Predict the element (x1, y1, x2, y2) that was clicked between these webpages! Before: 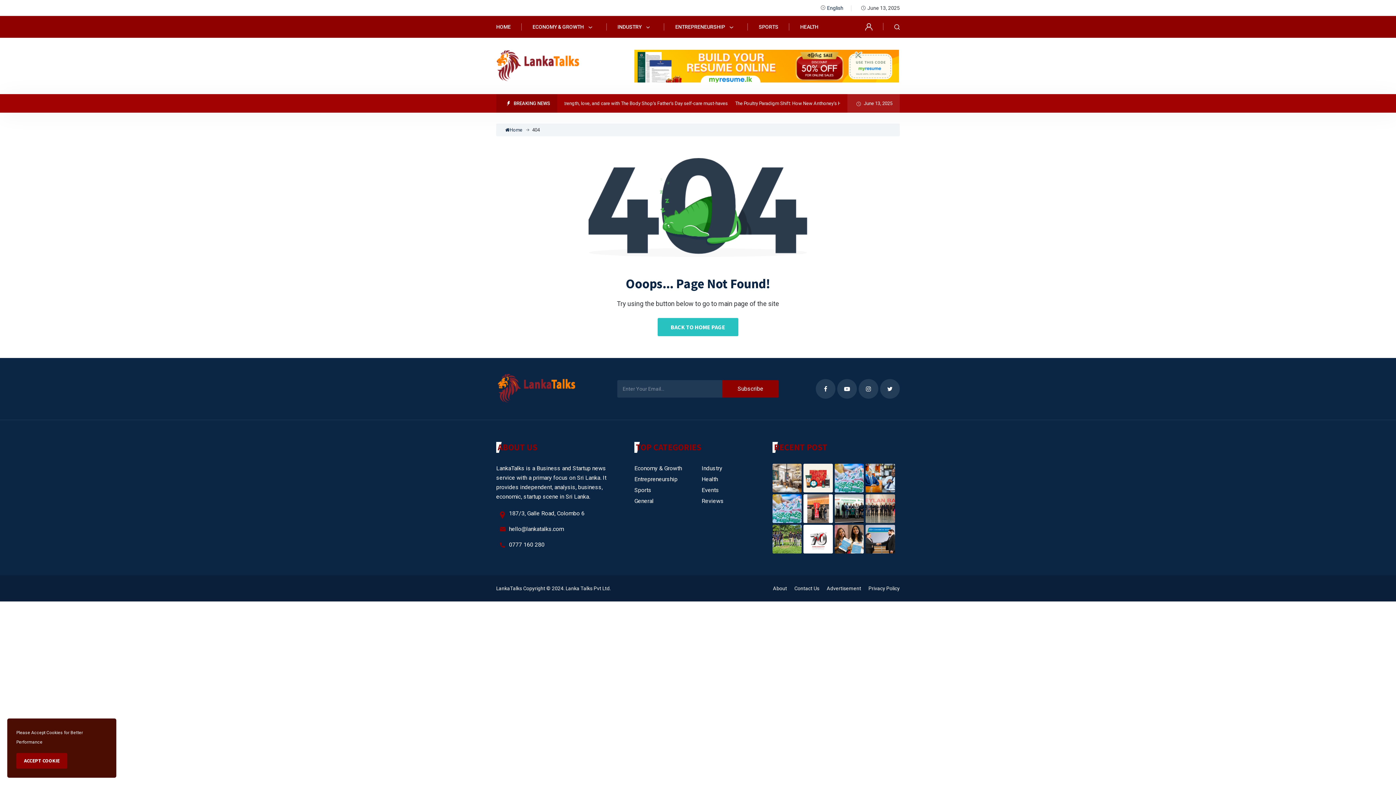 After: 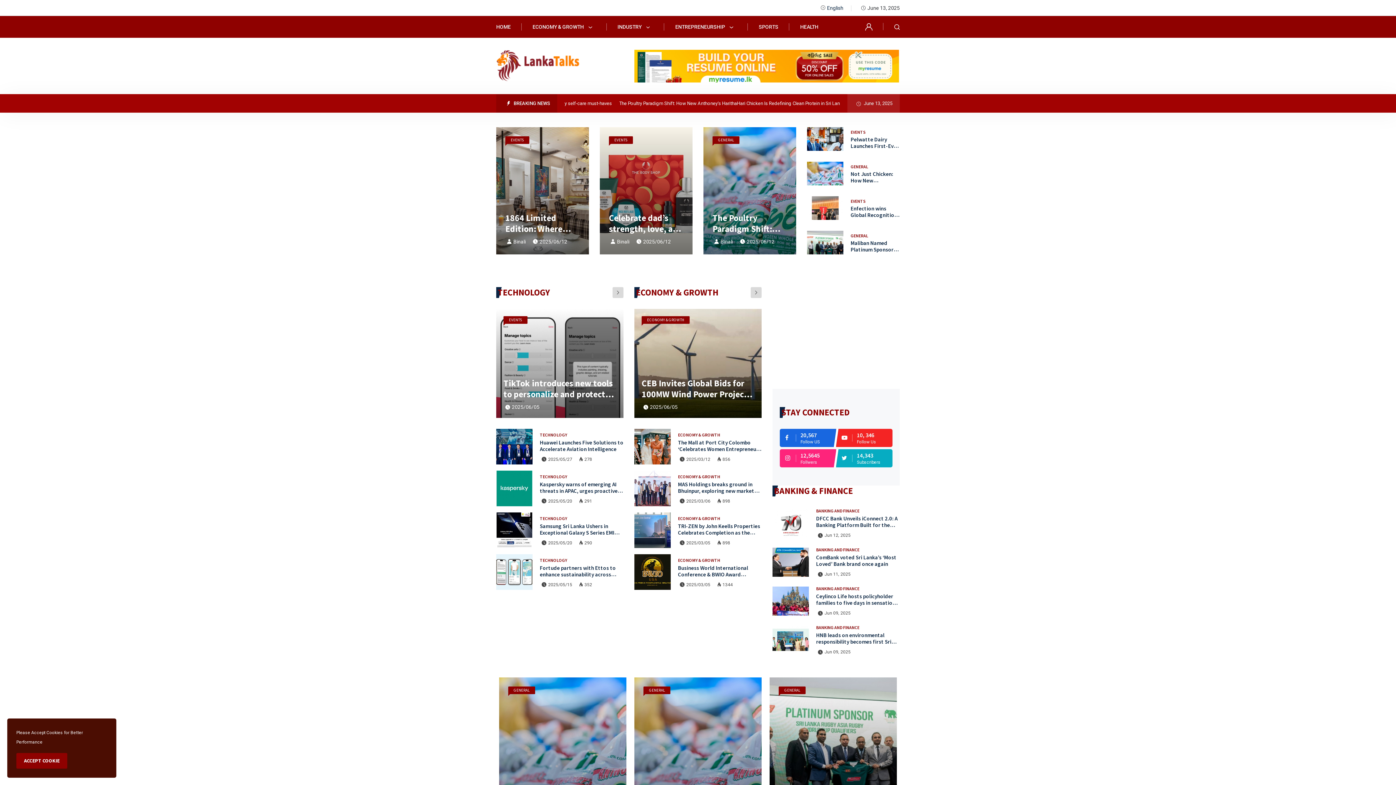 Action: label: social-link bbox: (837, 379, 857, 398)